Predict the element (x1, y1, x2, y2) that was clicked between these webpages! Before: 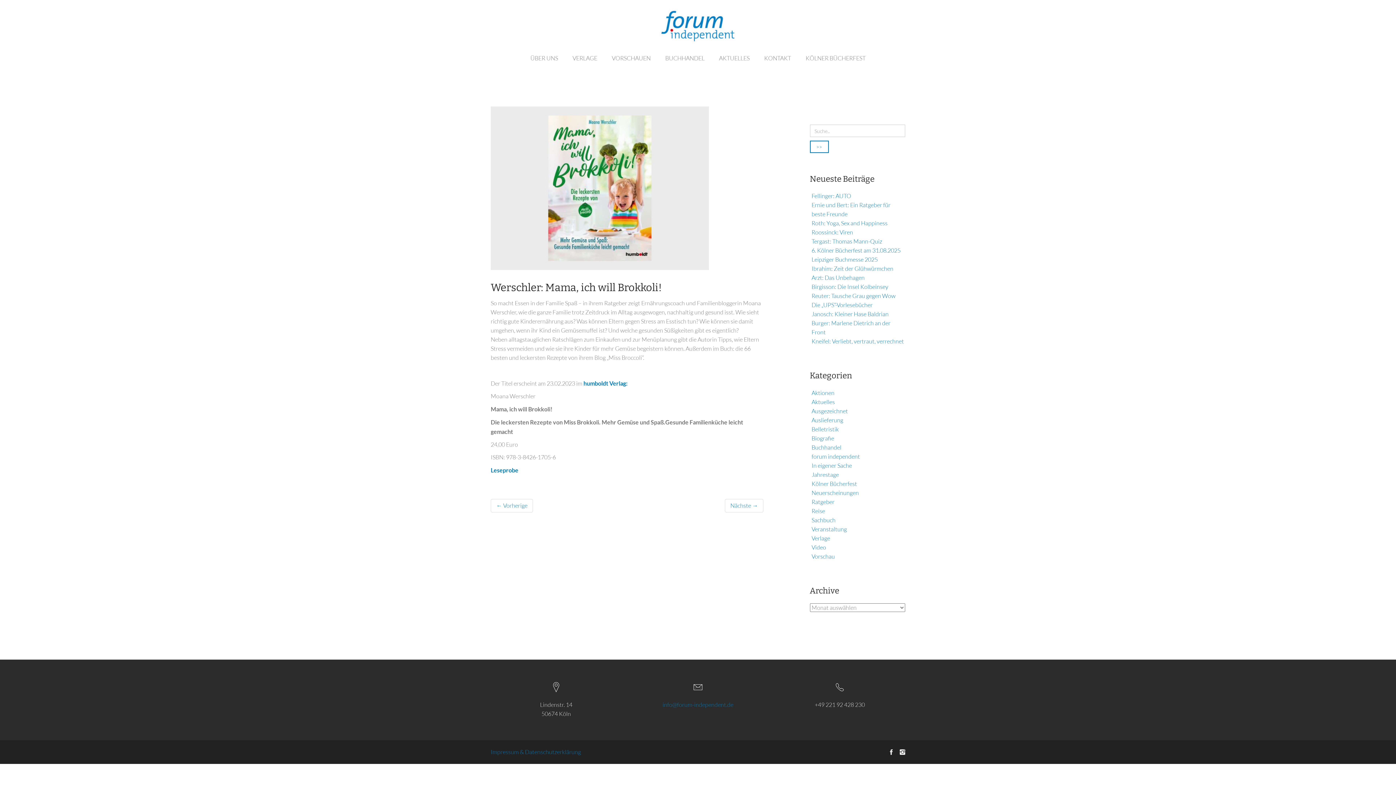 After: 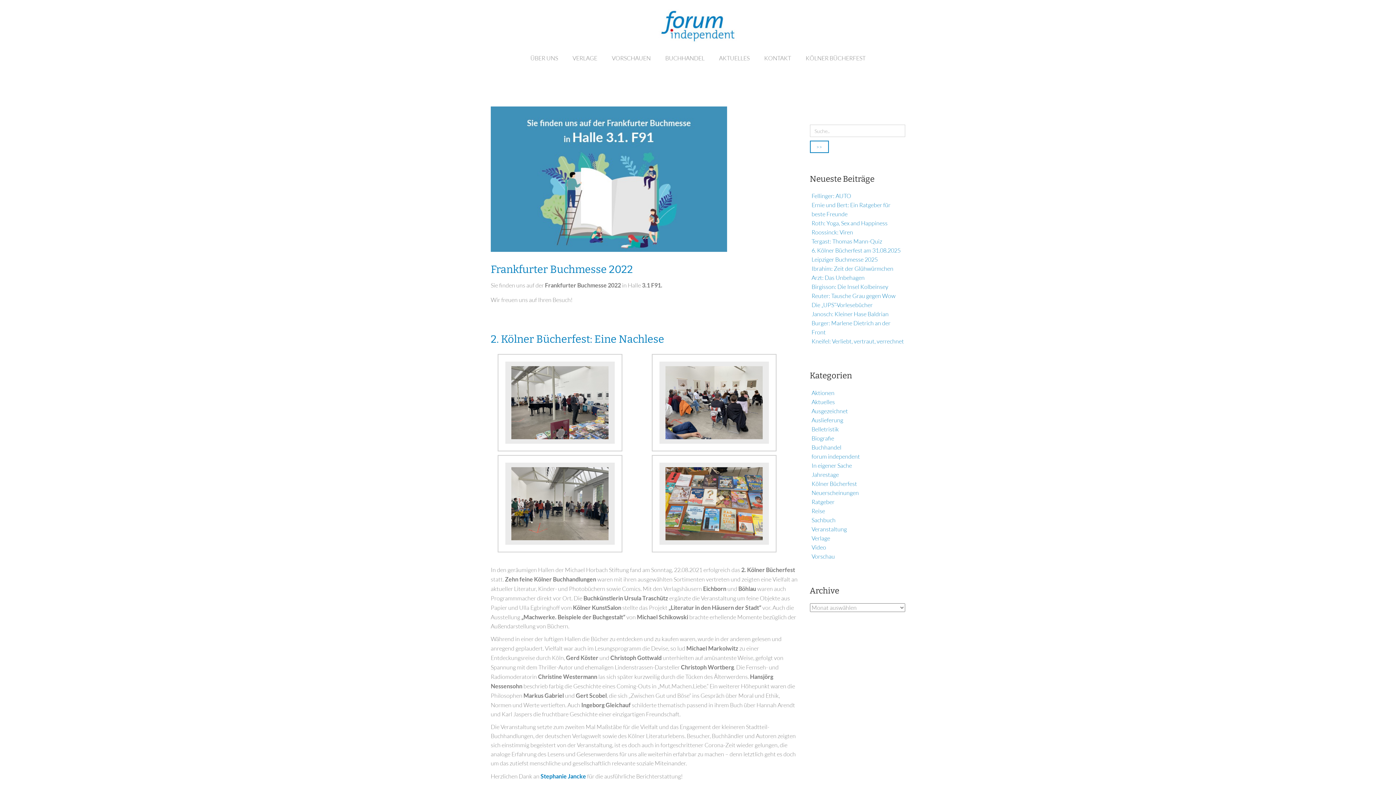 Action: bbox: (811, 525, 847, 533) label: Veranstaltung